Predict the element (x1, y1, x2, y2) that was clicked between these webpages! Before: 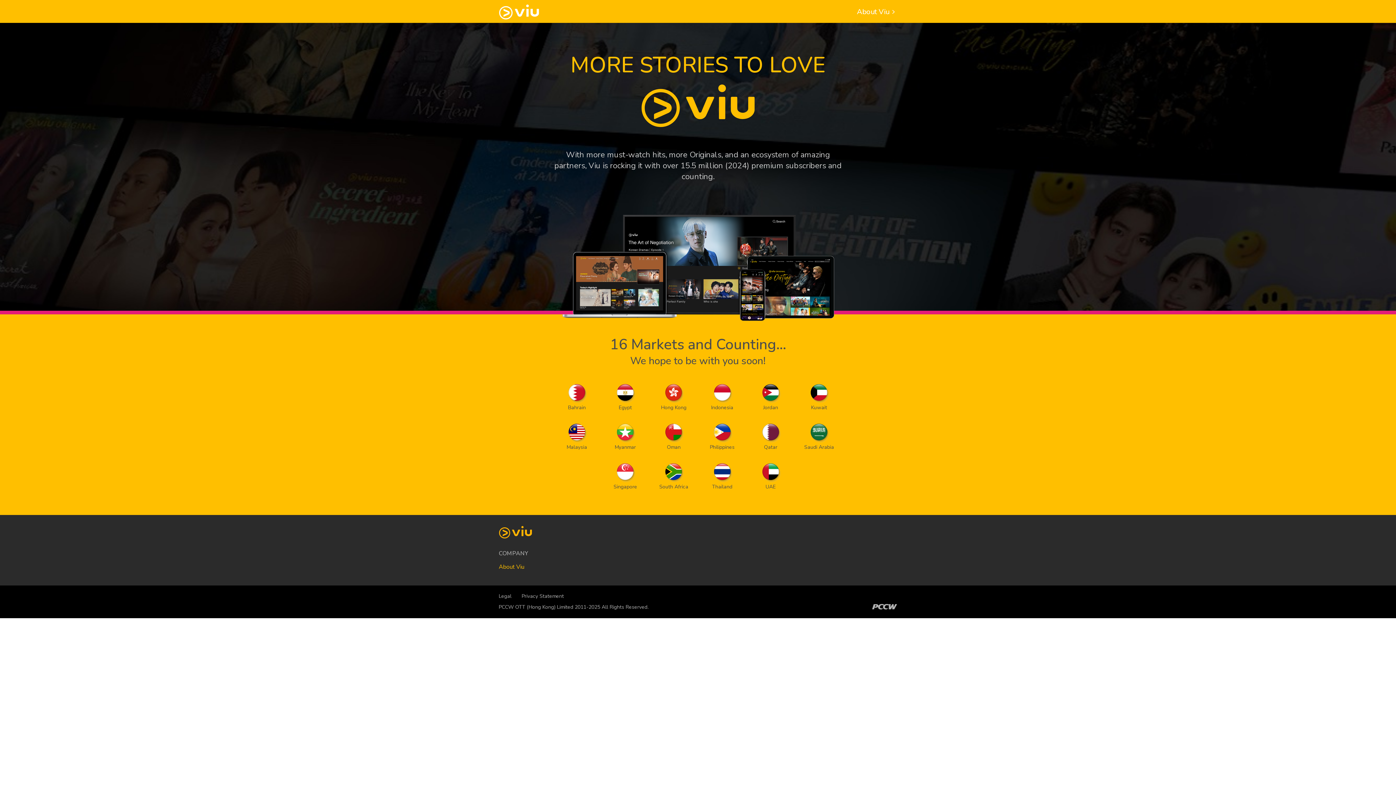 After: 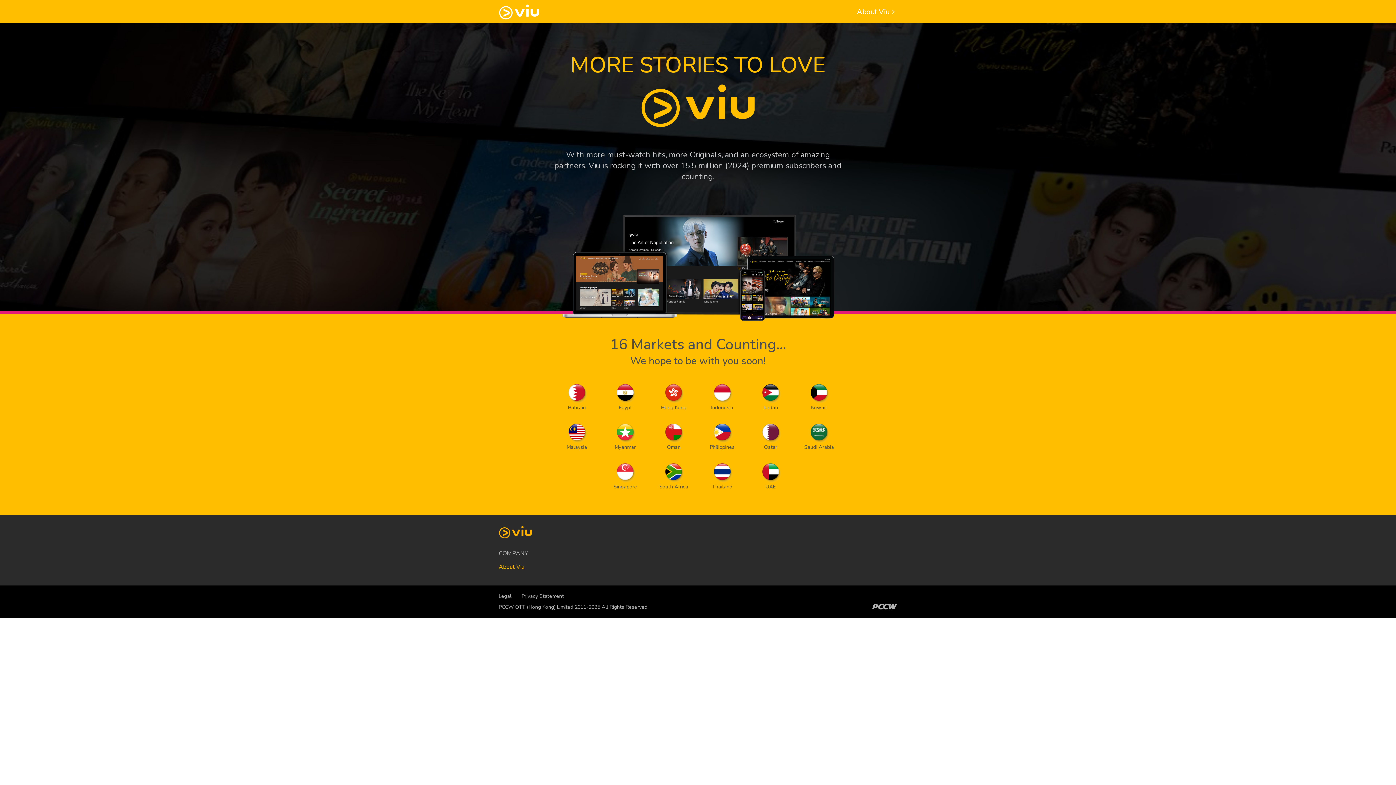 Action: bbox: (521, 593, 564, 600) label: Privacy Statement